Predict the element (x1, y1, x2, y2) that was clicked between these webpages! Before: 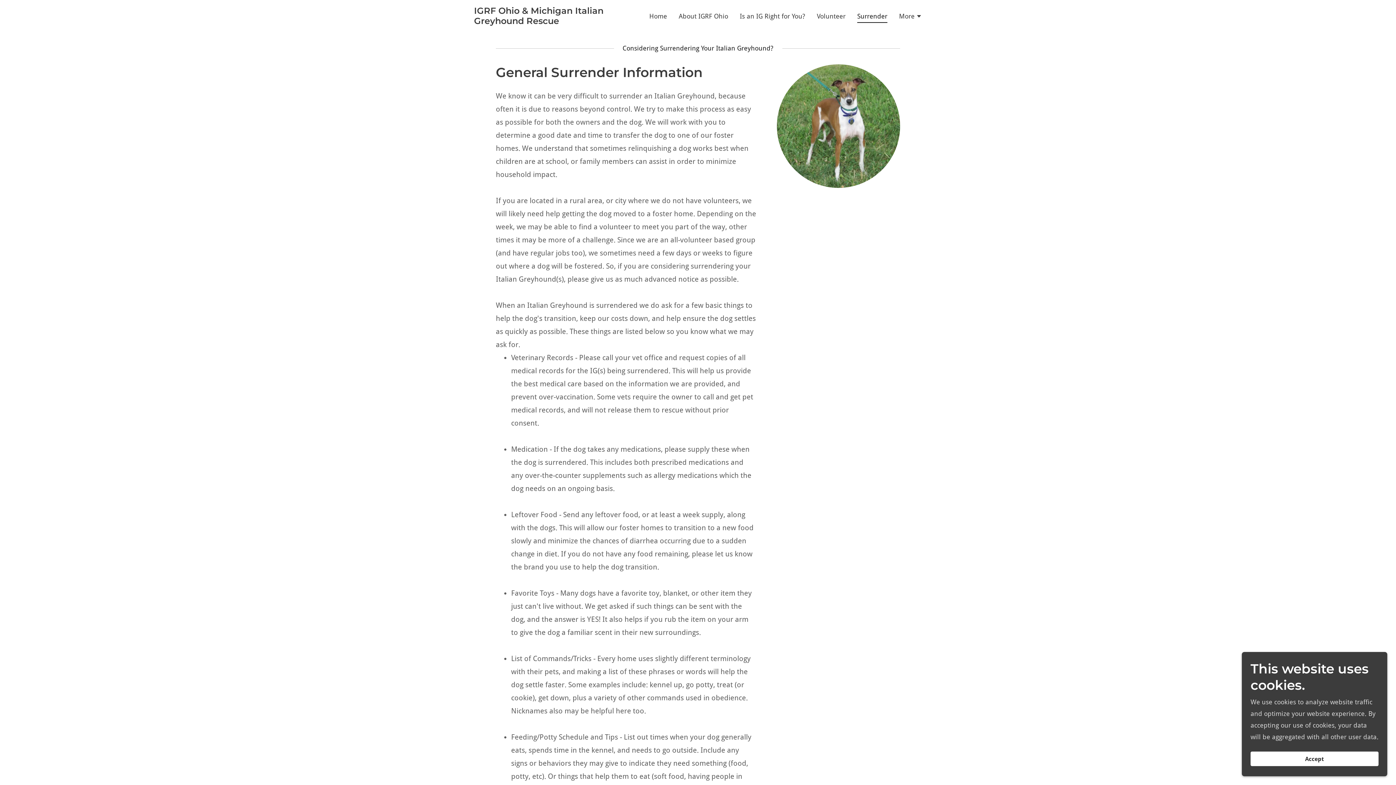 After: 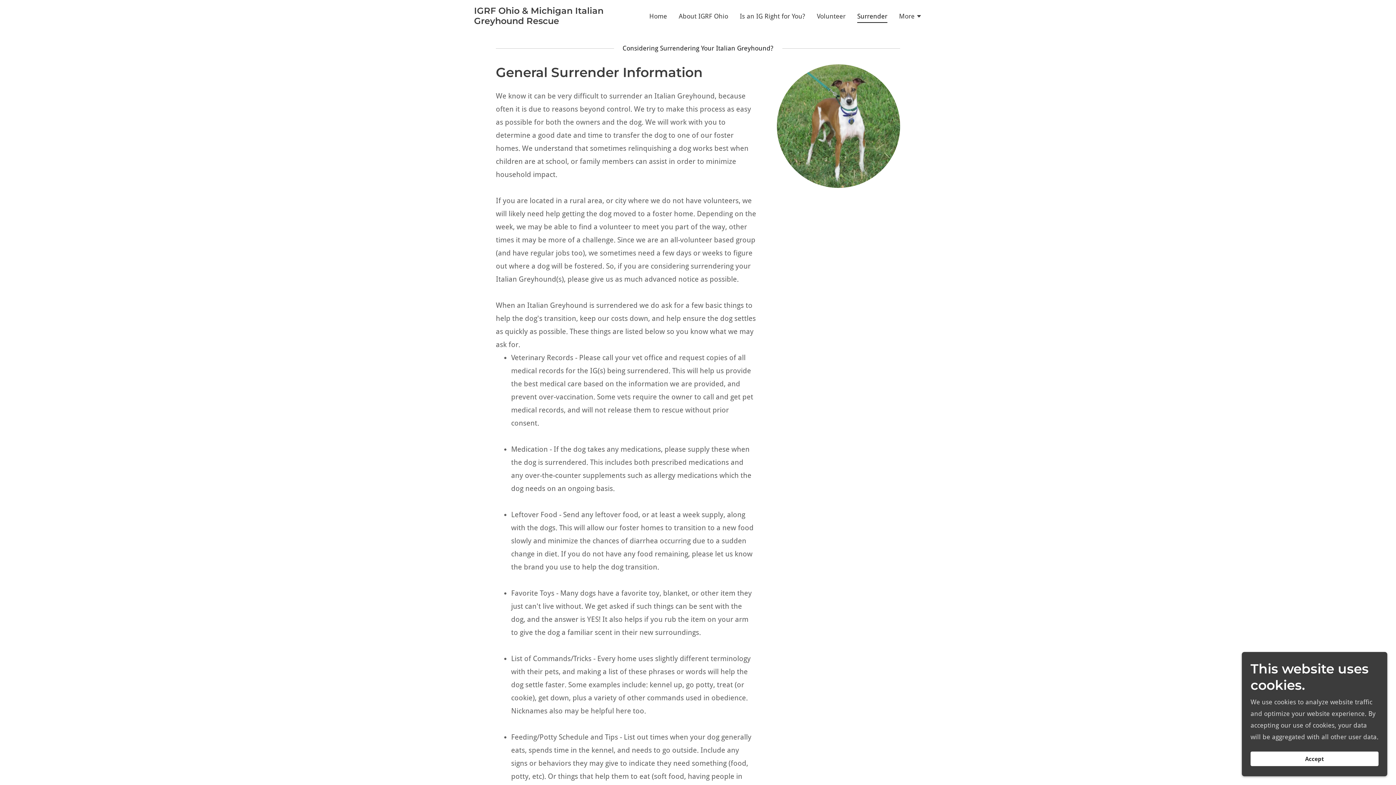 Action: bbox: (857, 11, 887, 22) label: Surrender